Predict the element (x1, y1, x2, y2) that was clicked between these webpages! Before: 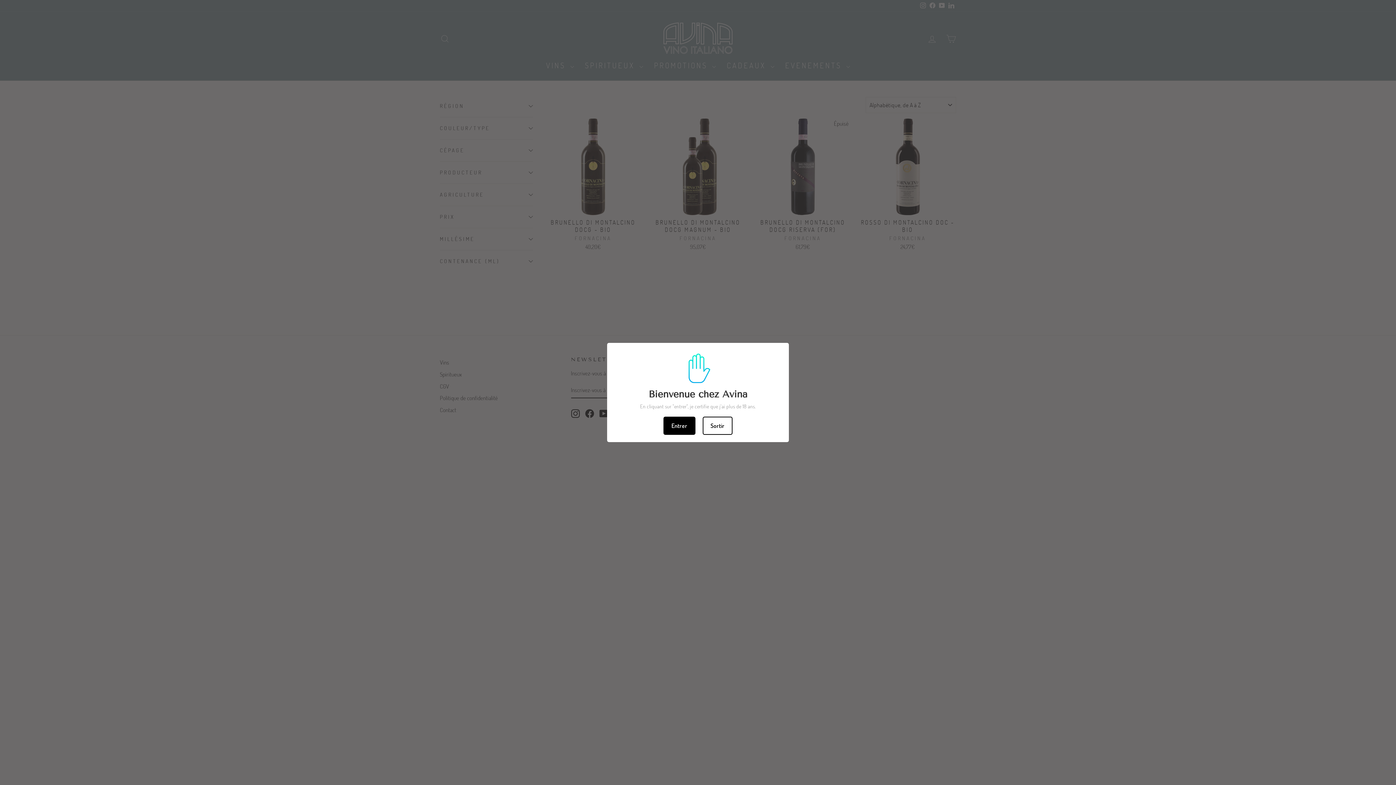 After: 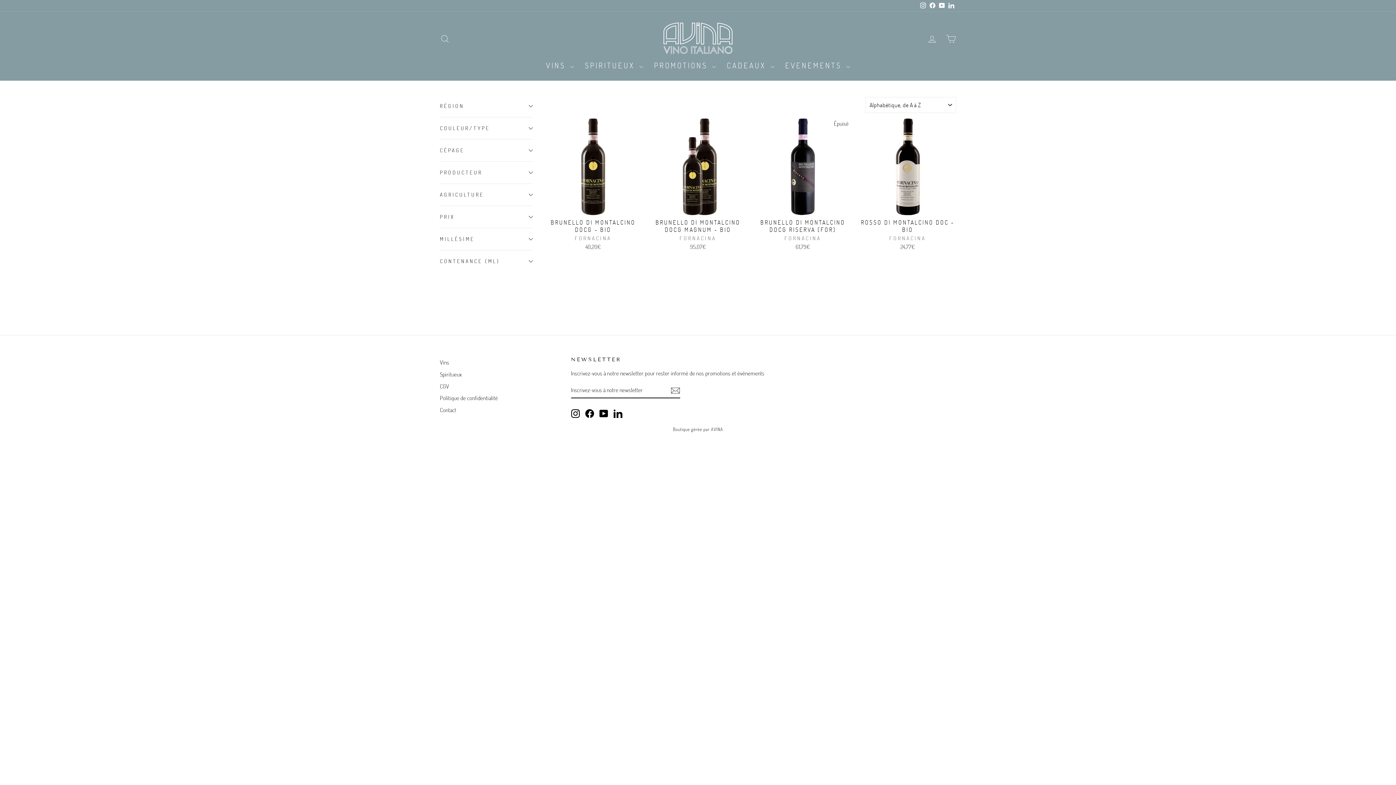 Action: label: Entrer bbox: (663, 416, 695, 435)